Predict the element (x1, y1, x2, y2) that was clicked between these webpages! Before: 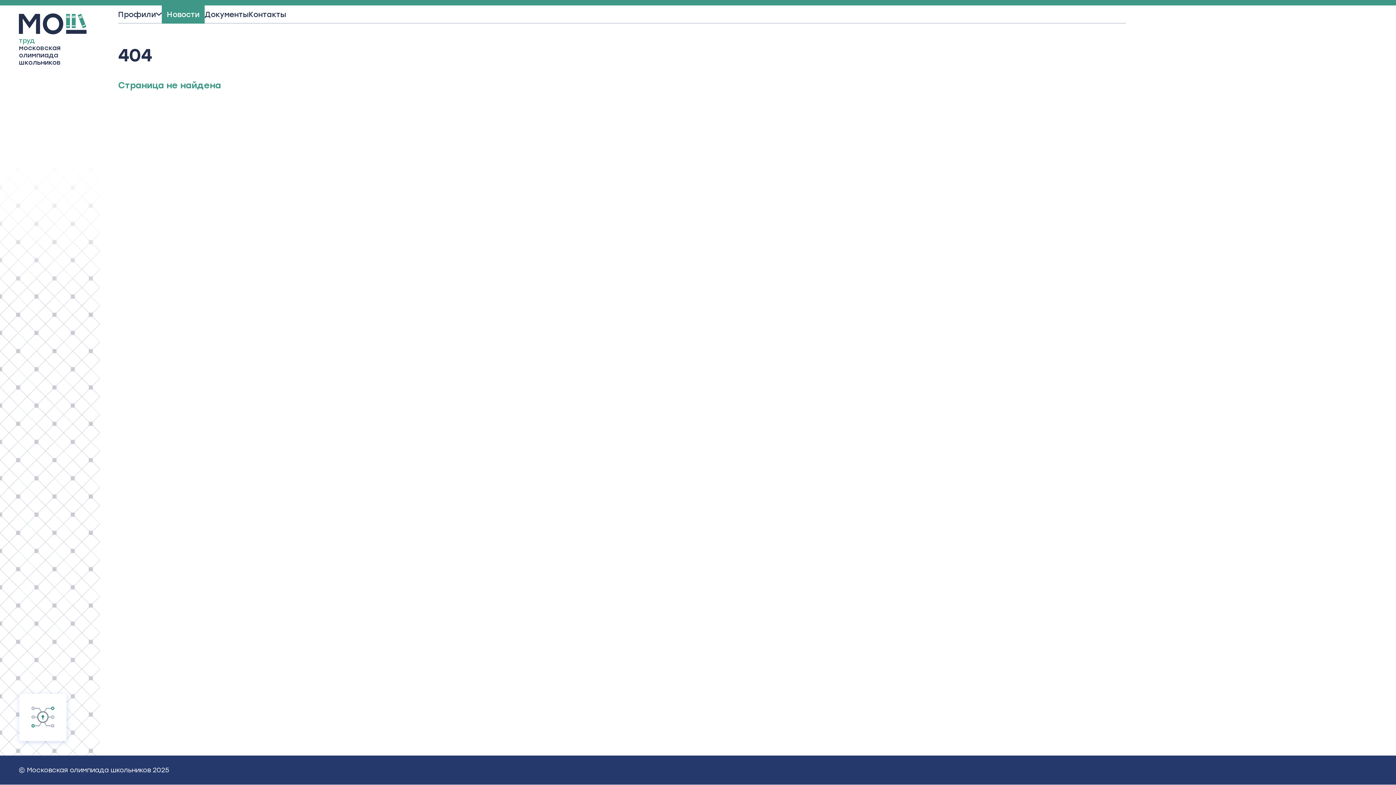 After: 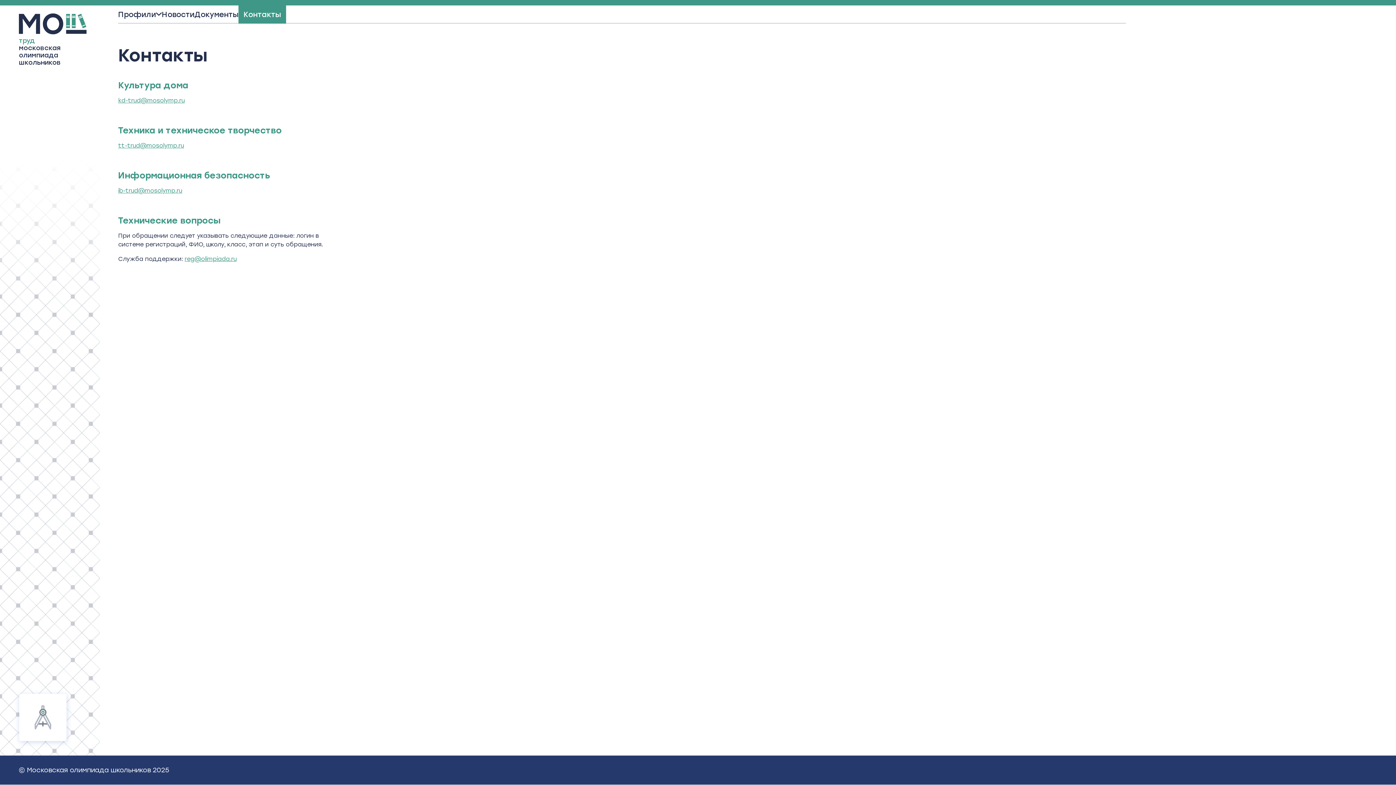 Action: bbox: (248, 5, 286, 23) label: Контакты